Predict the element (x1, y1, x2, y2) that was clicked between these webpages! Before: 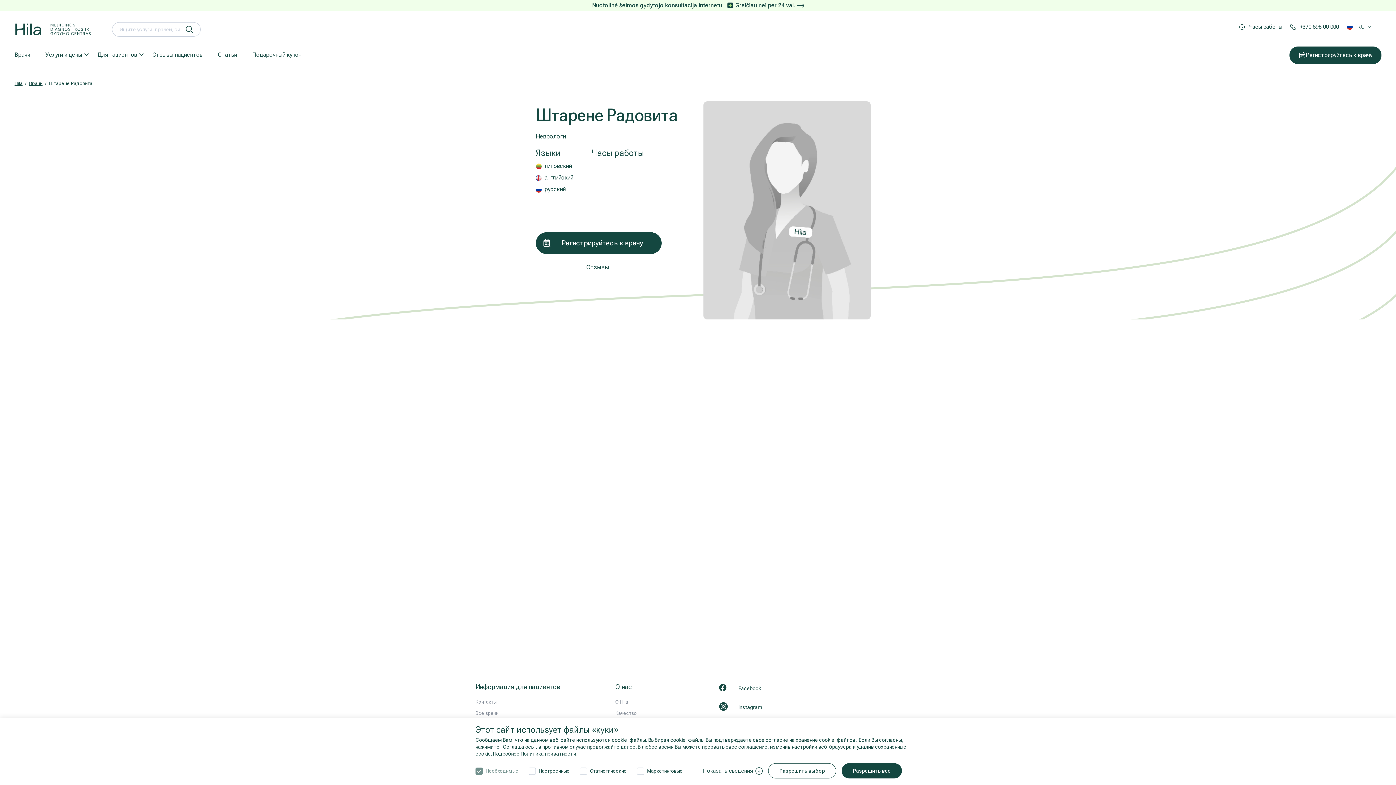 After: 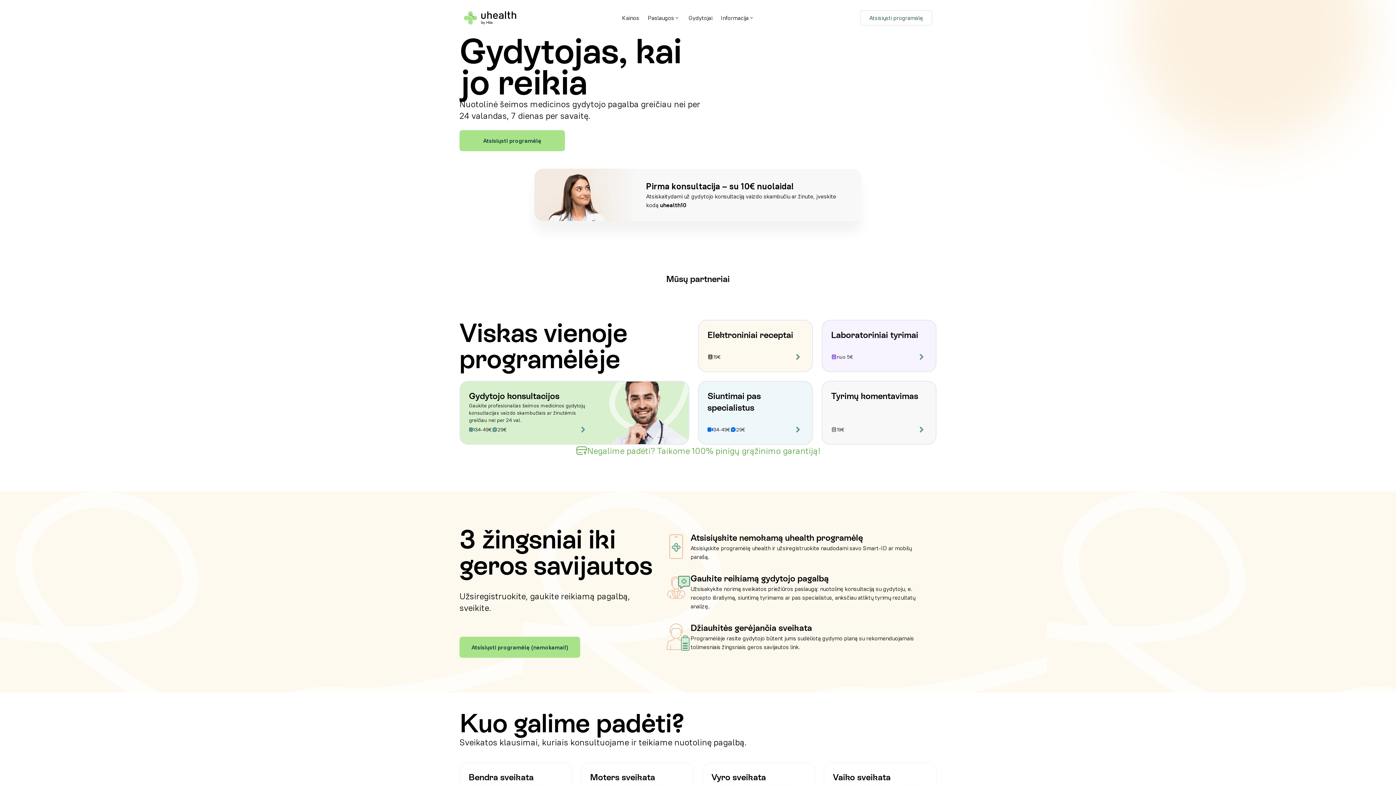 Action: bbox: (727, 1, 804, 9) label: Greičiau nei per 24 val. 